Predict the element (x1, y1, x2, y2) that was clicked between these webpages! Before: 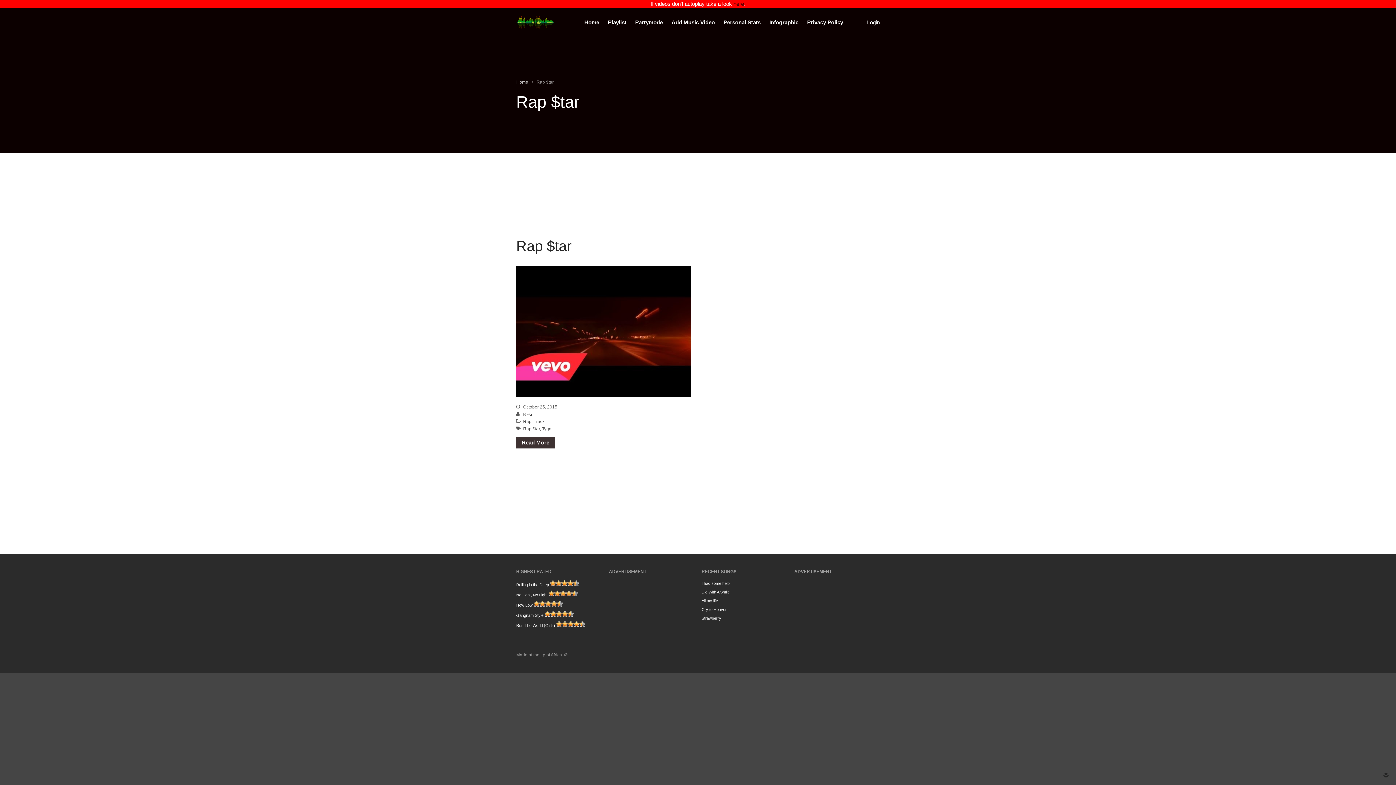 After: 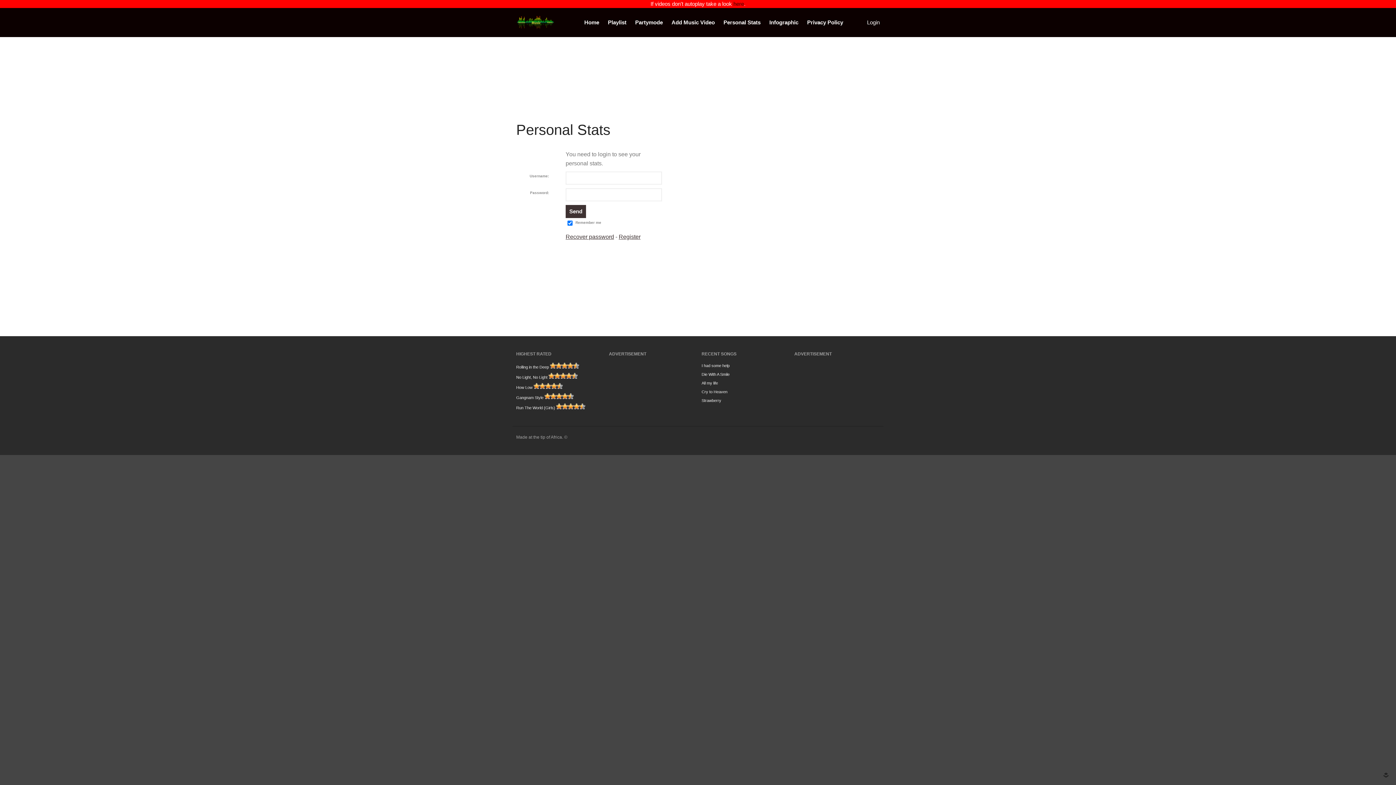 Action: label: Personal Stats bbox: (720, 17, 764, 27)